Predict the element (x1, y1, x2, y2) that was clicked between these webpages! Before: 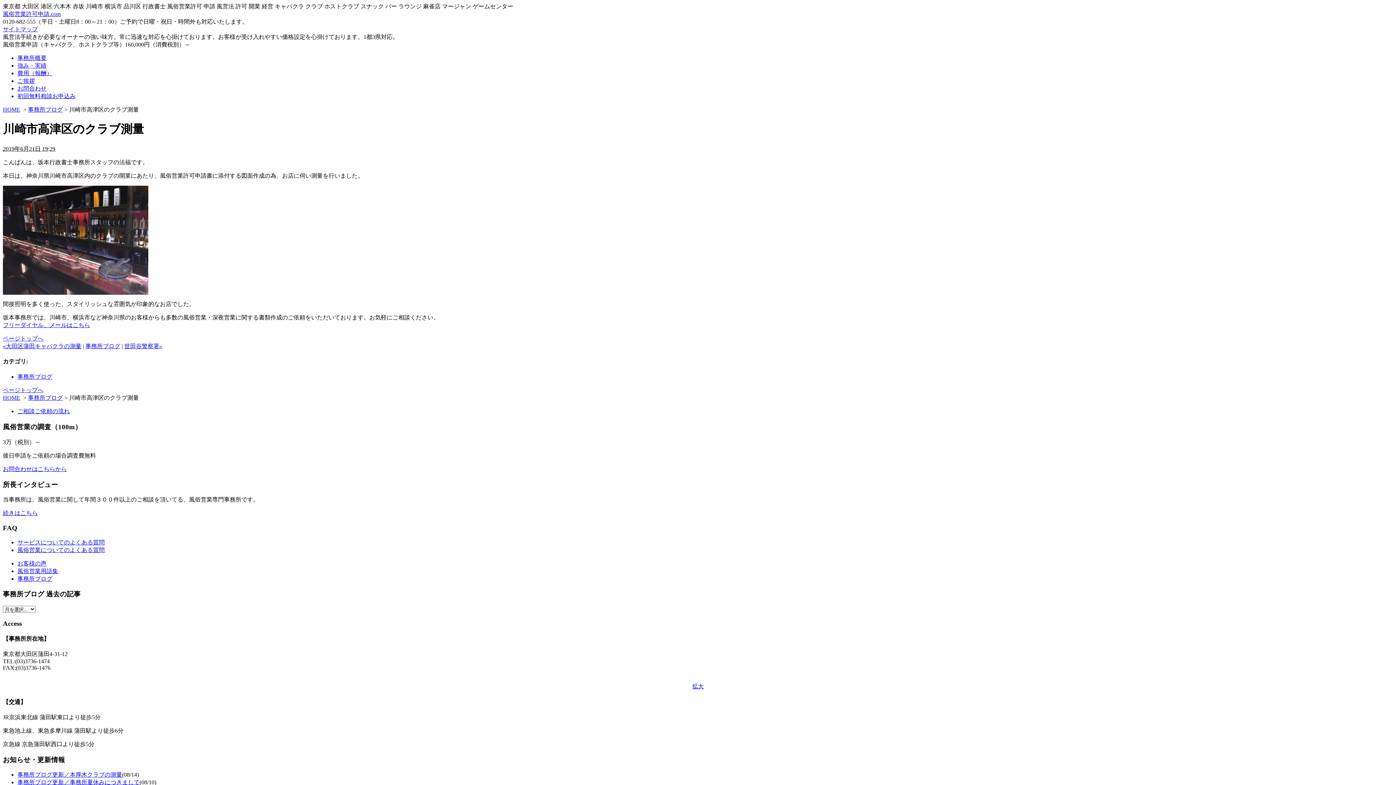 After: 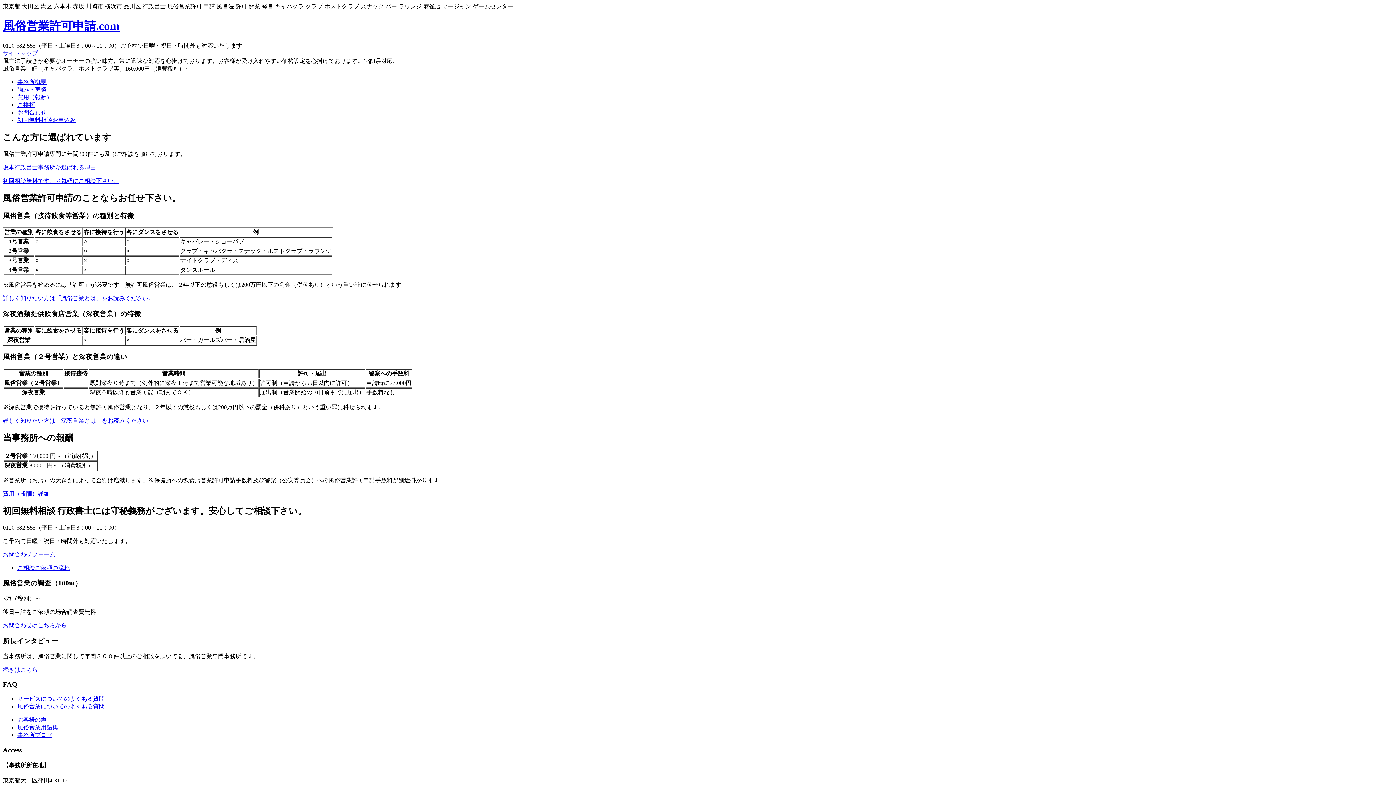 Action: bbox: (2, 395, 20, 401) label: HOME